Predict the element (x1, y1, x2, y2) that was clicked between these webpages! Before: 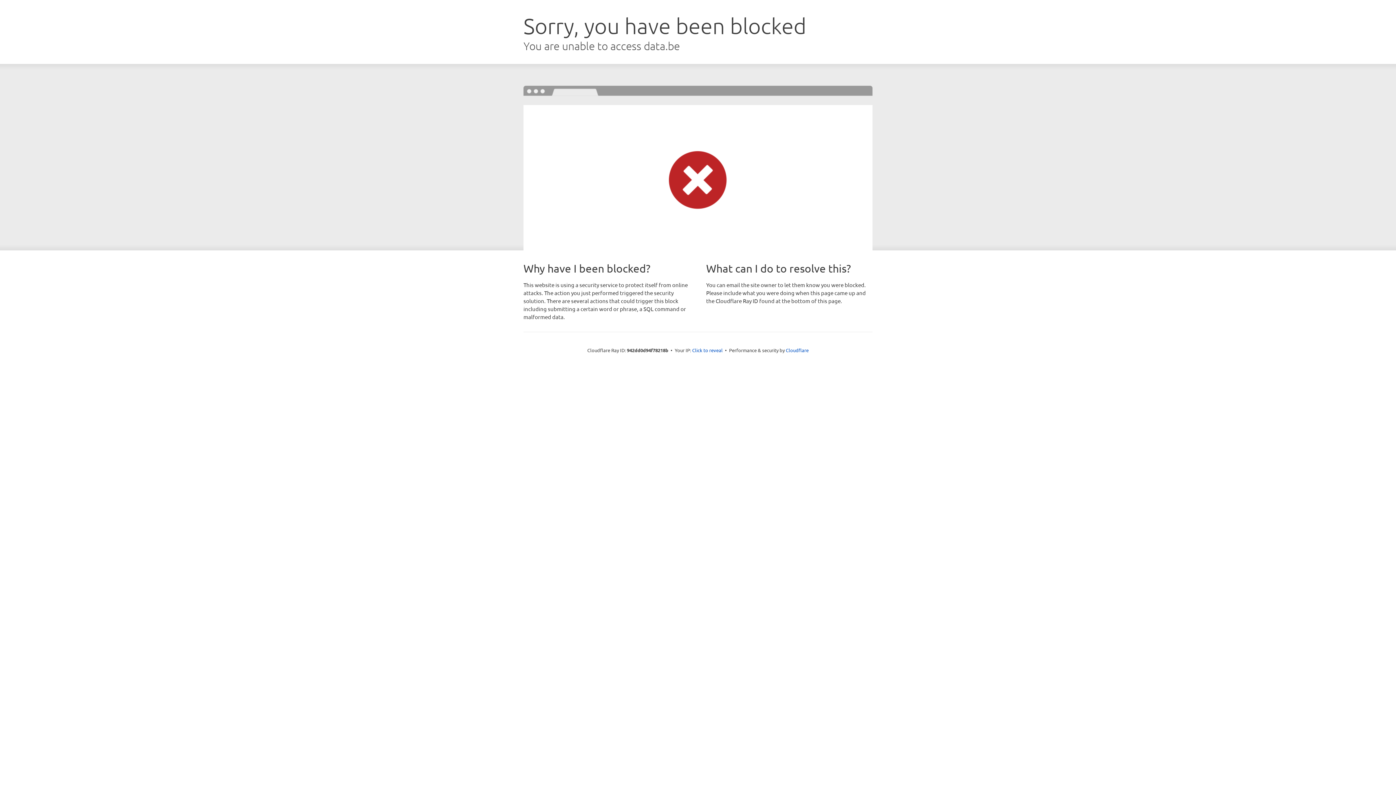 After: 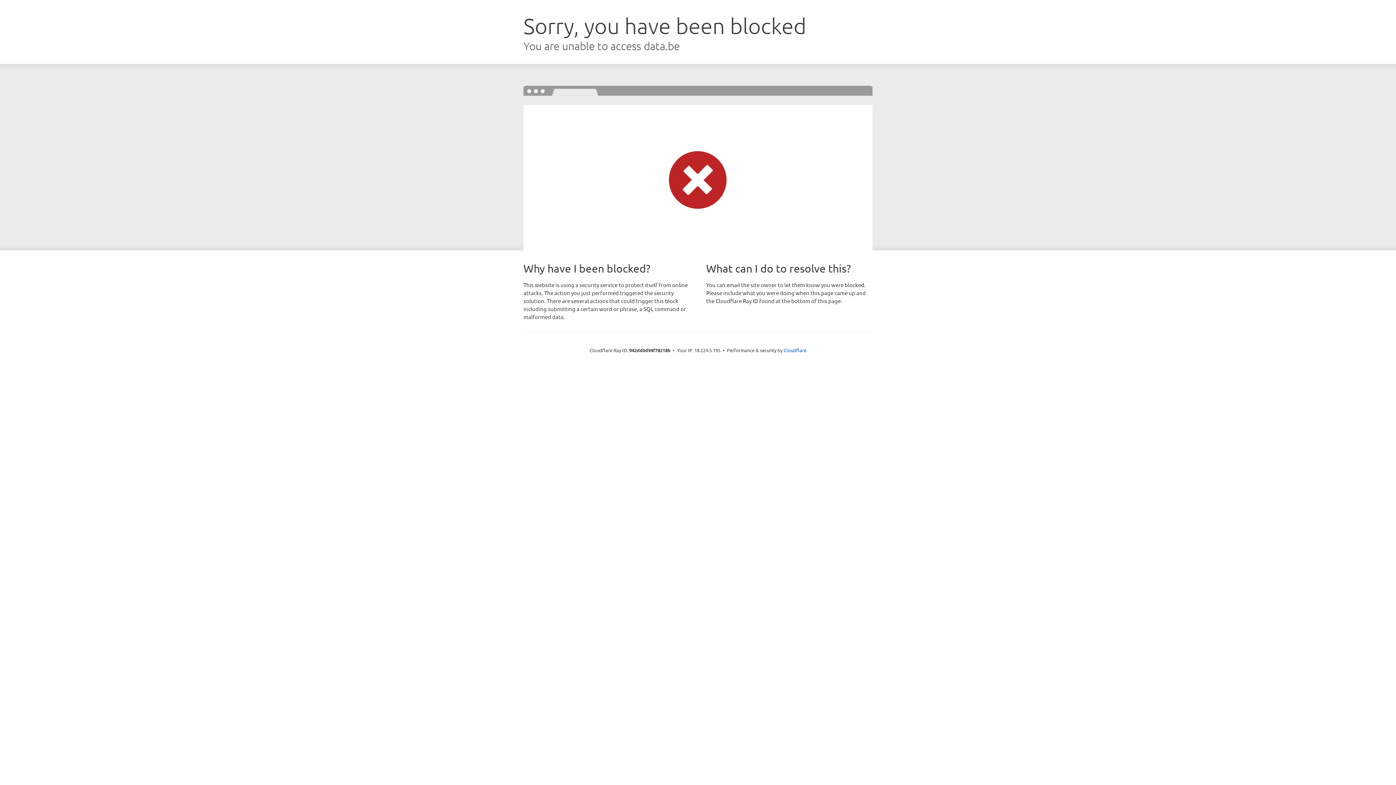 Action: label: Click to reveal bbox: (692, 346, 722, 353)